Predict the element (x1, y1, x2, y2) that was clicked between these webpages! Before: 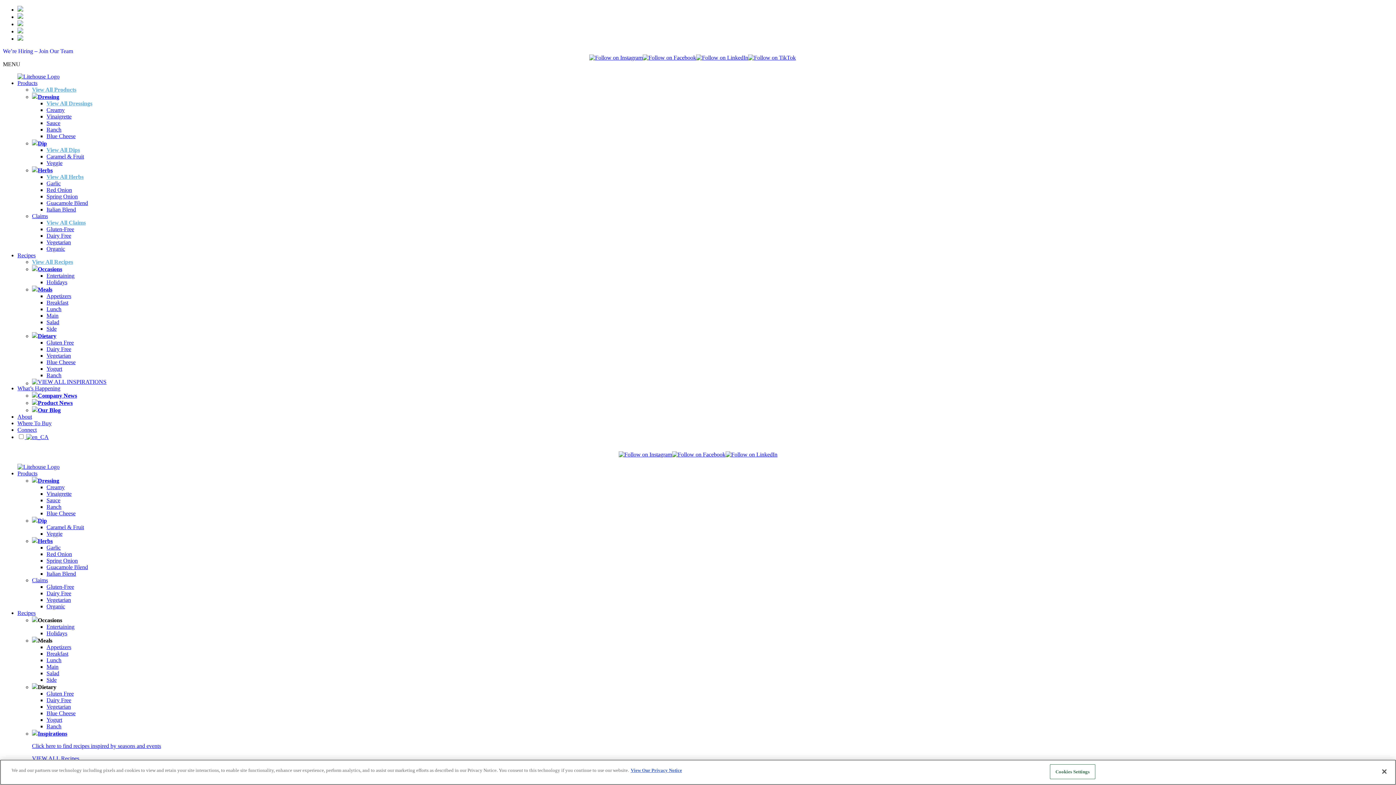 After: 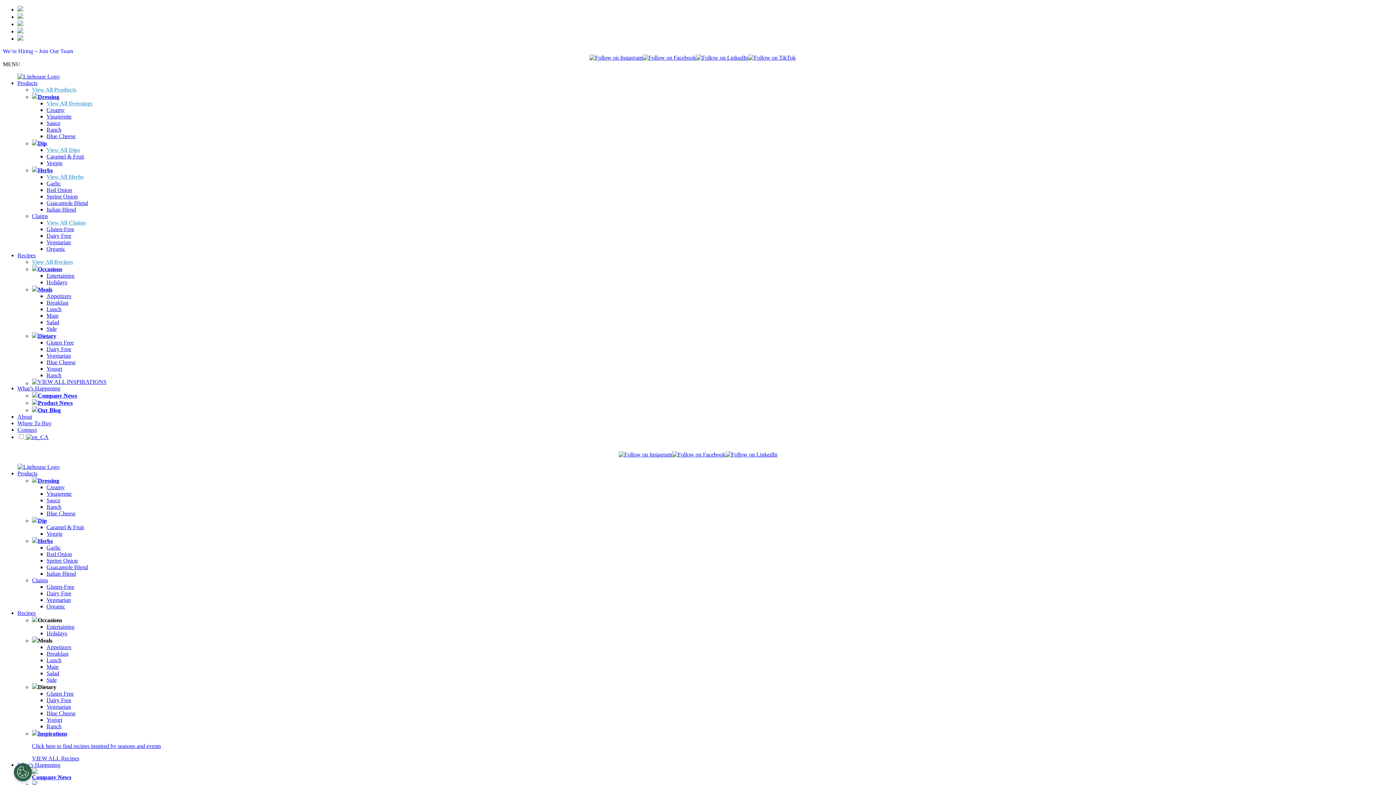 Action: bbox: (46, 352, 70, 358) label: Vegetarian